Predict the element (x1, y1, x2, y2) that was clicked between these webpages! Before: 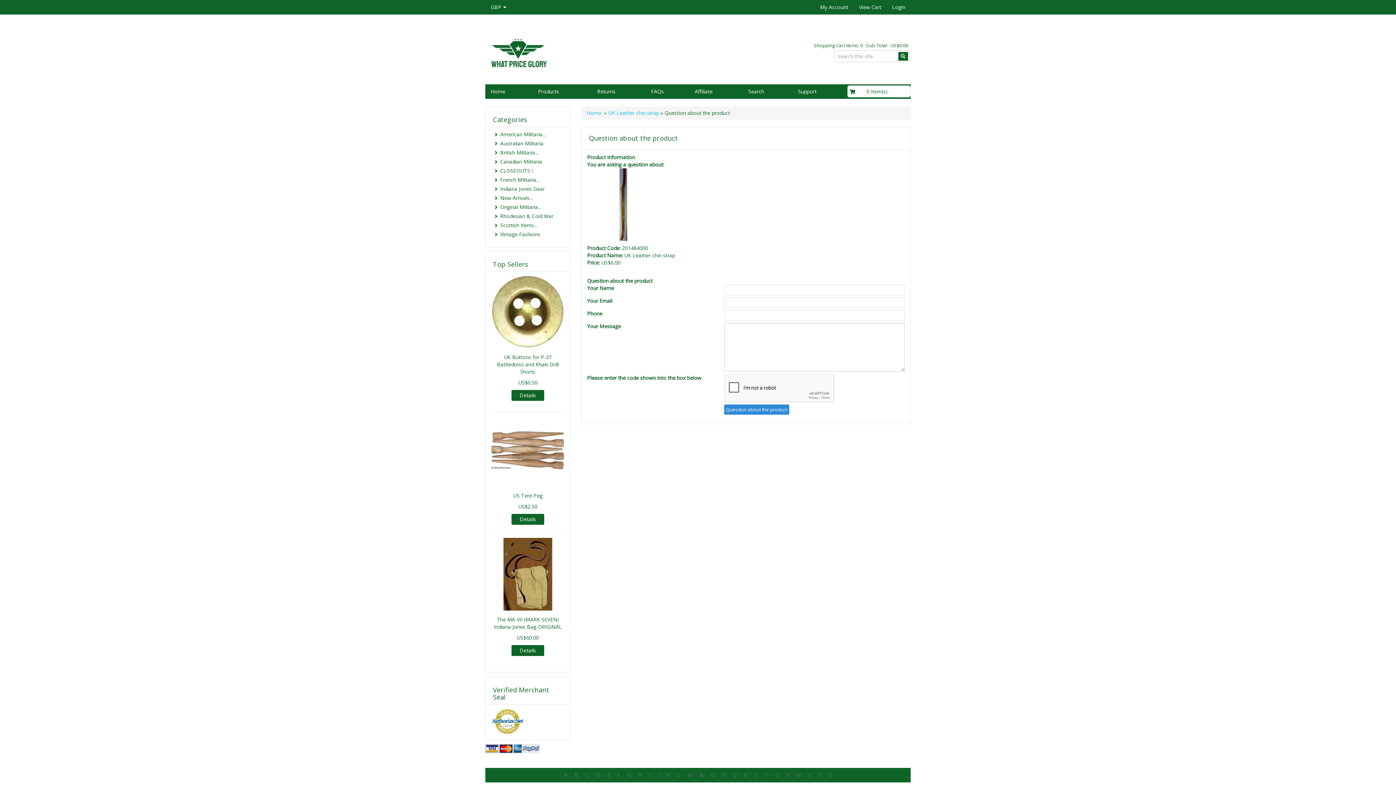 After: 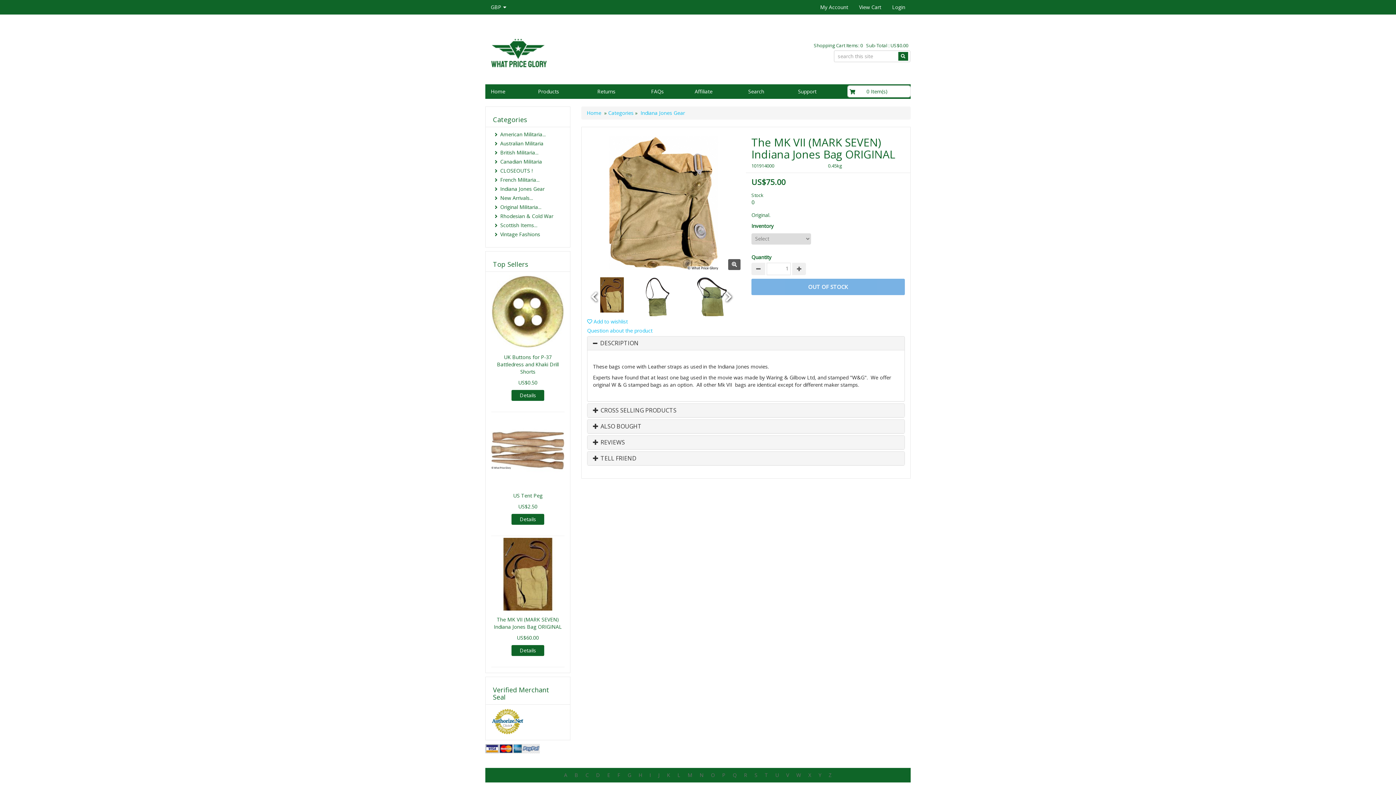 Action: bbox: (511, 645, 544, 656) label: Details